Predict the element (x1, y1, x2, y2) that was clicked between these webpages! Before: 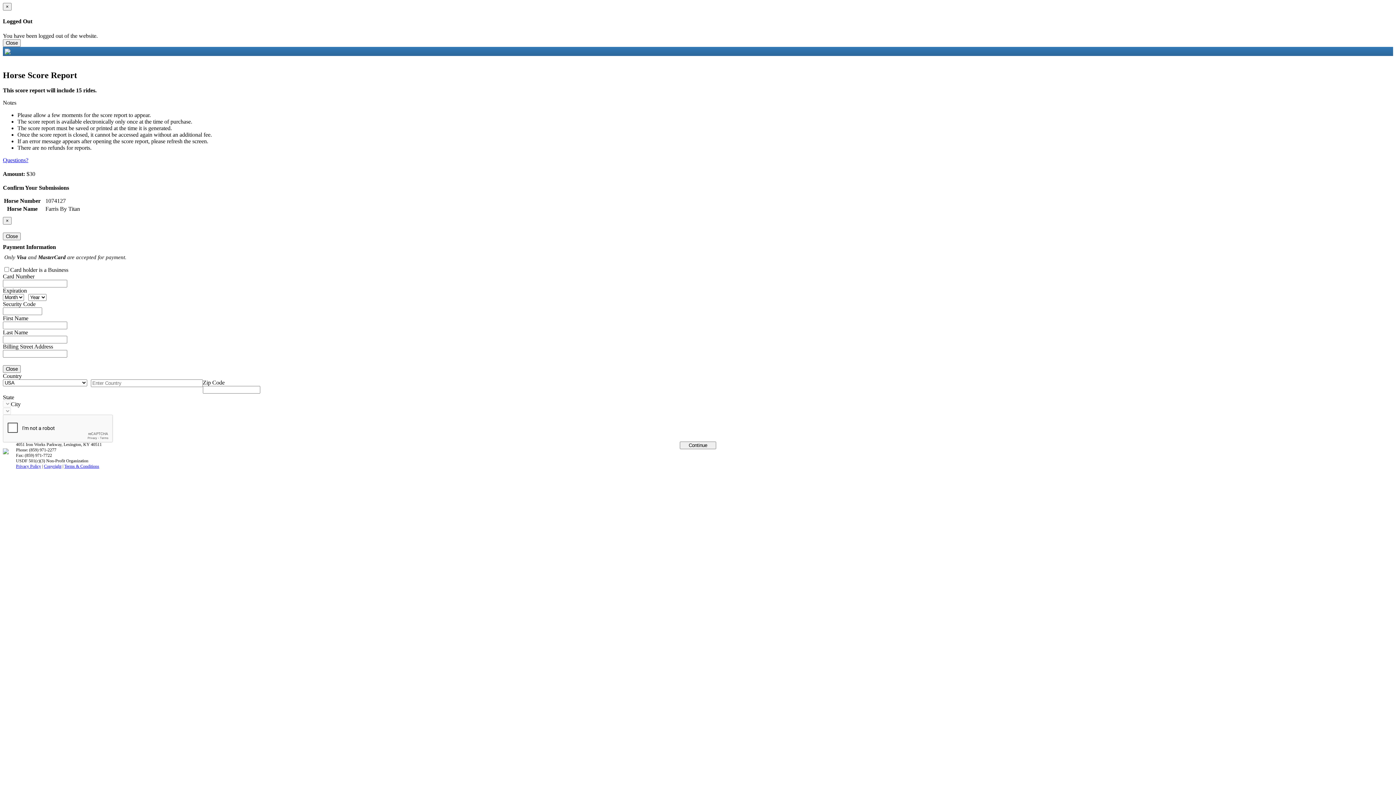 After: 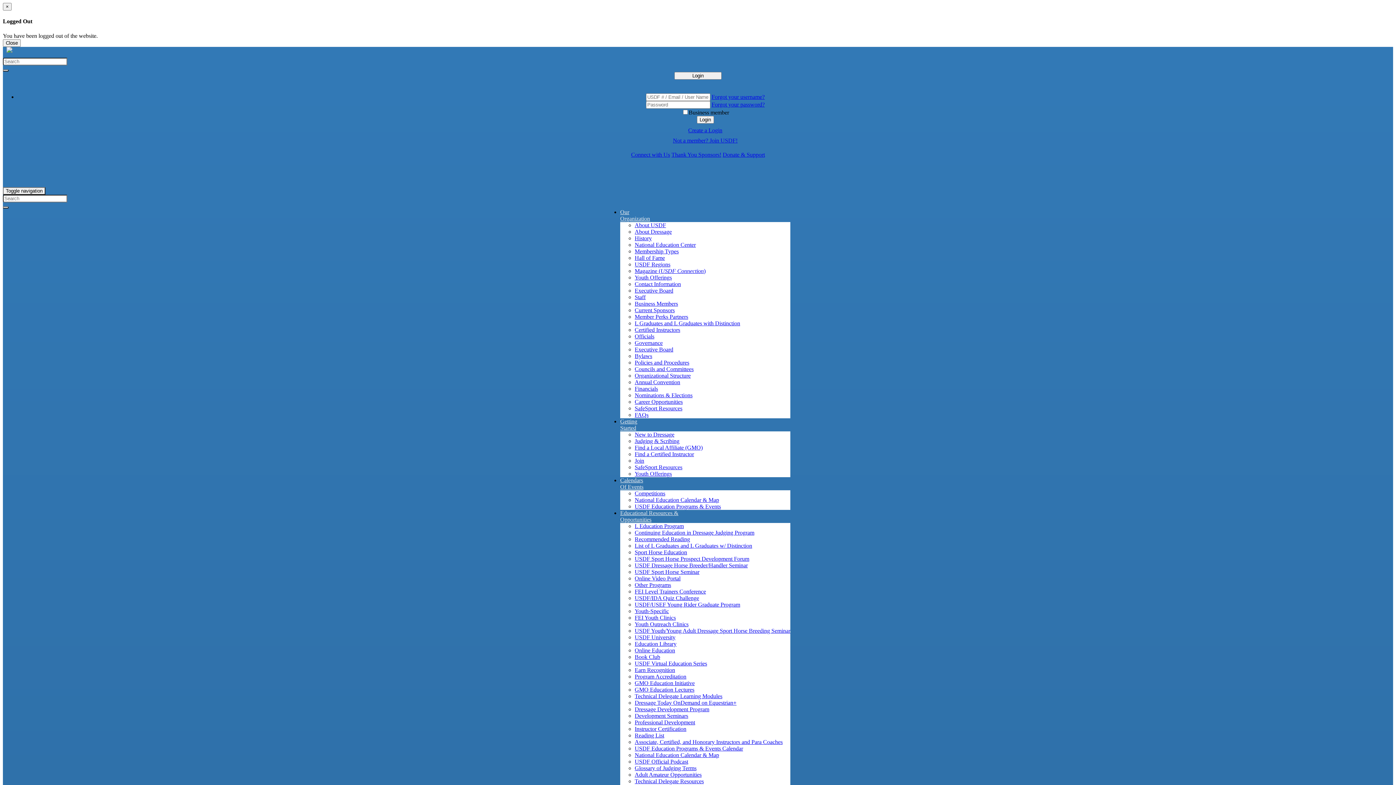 Action: bbox: (2, 2, 11, 10) label: Close